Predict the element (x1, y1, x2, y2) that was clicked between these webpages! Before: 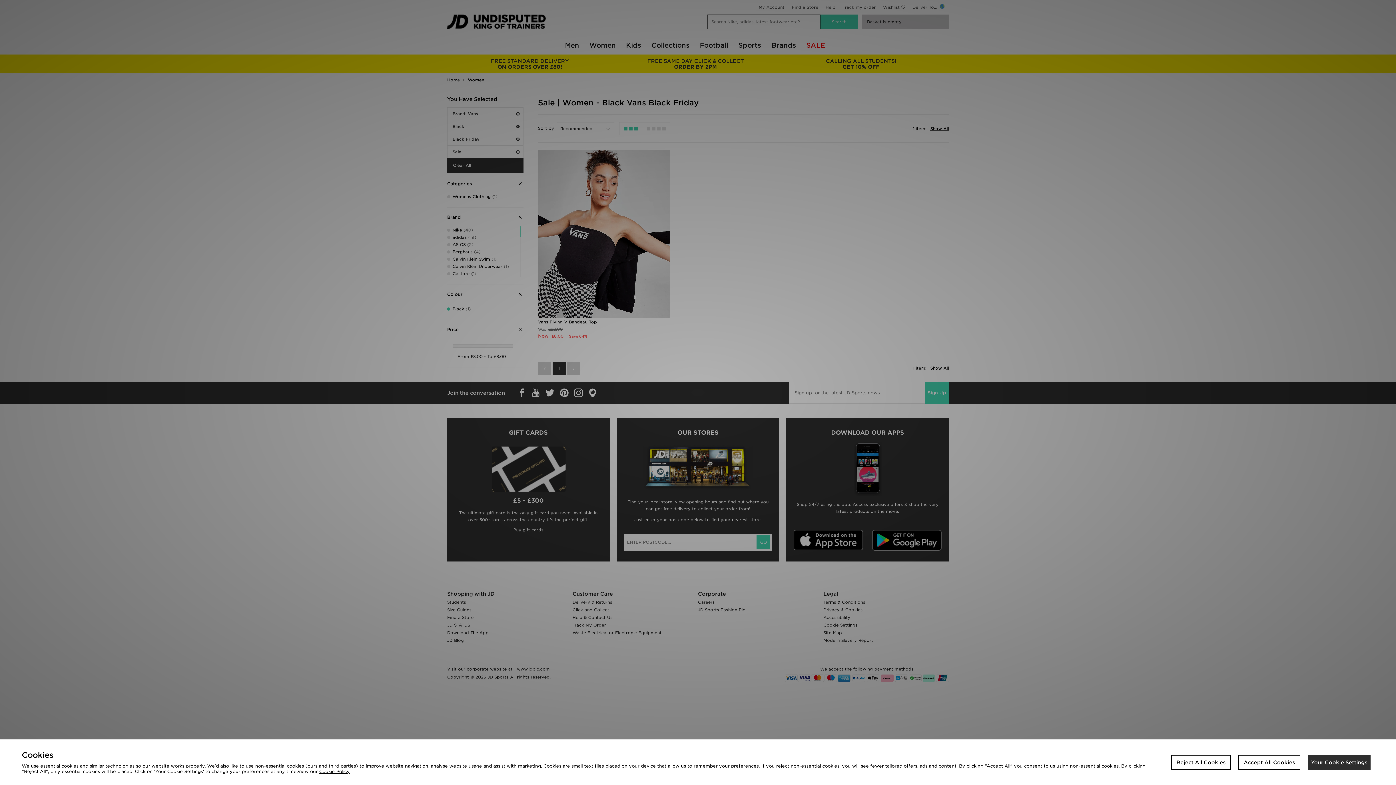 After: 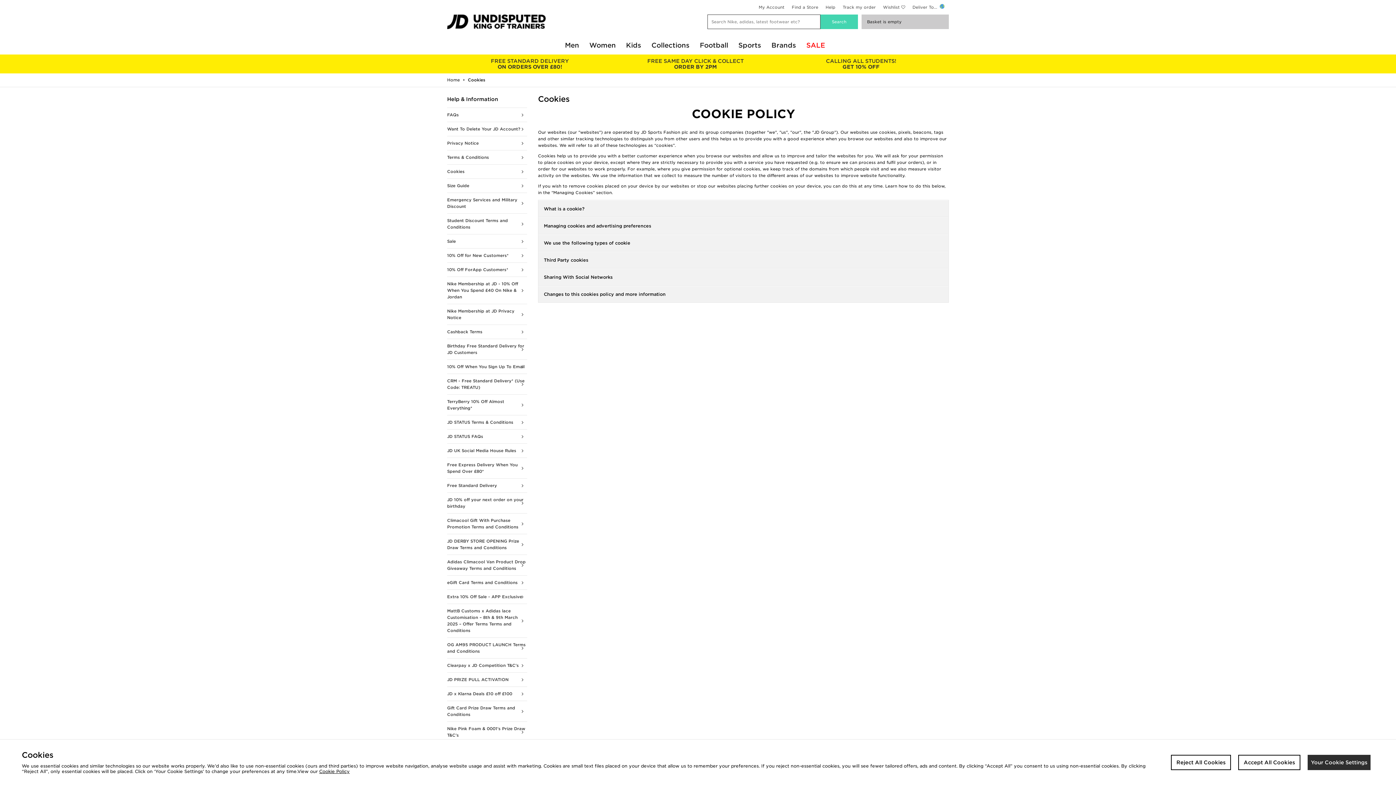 Action: label: Cookie Policy bbox: (319, 769, 349, 774)